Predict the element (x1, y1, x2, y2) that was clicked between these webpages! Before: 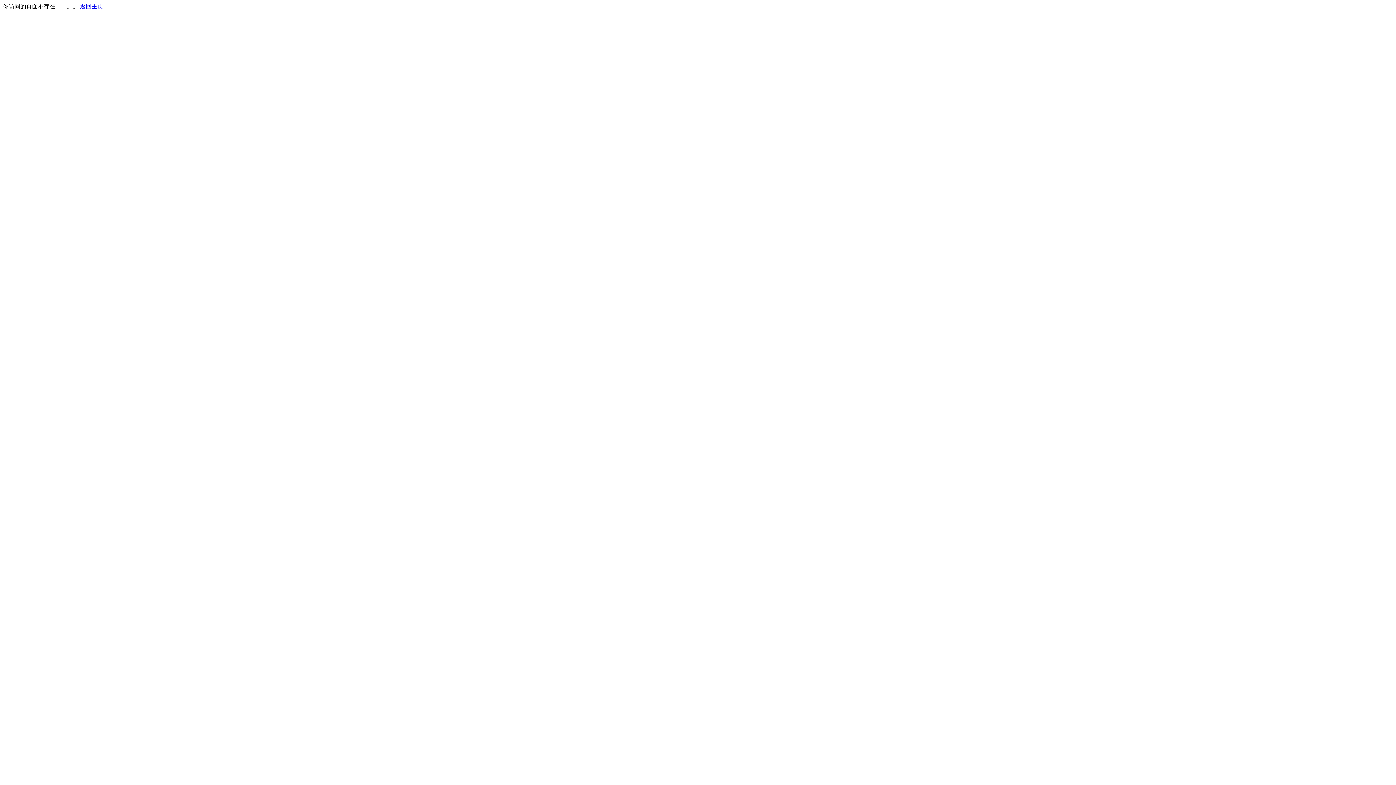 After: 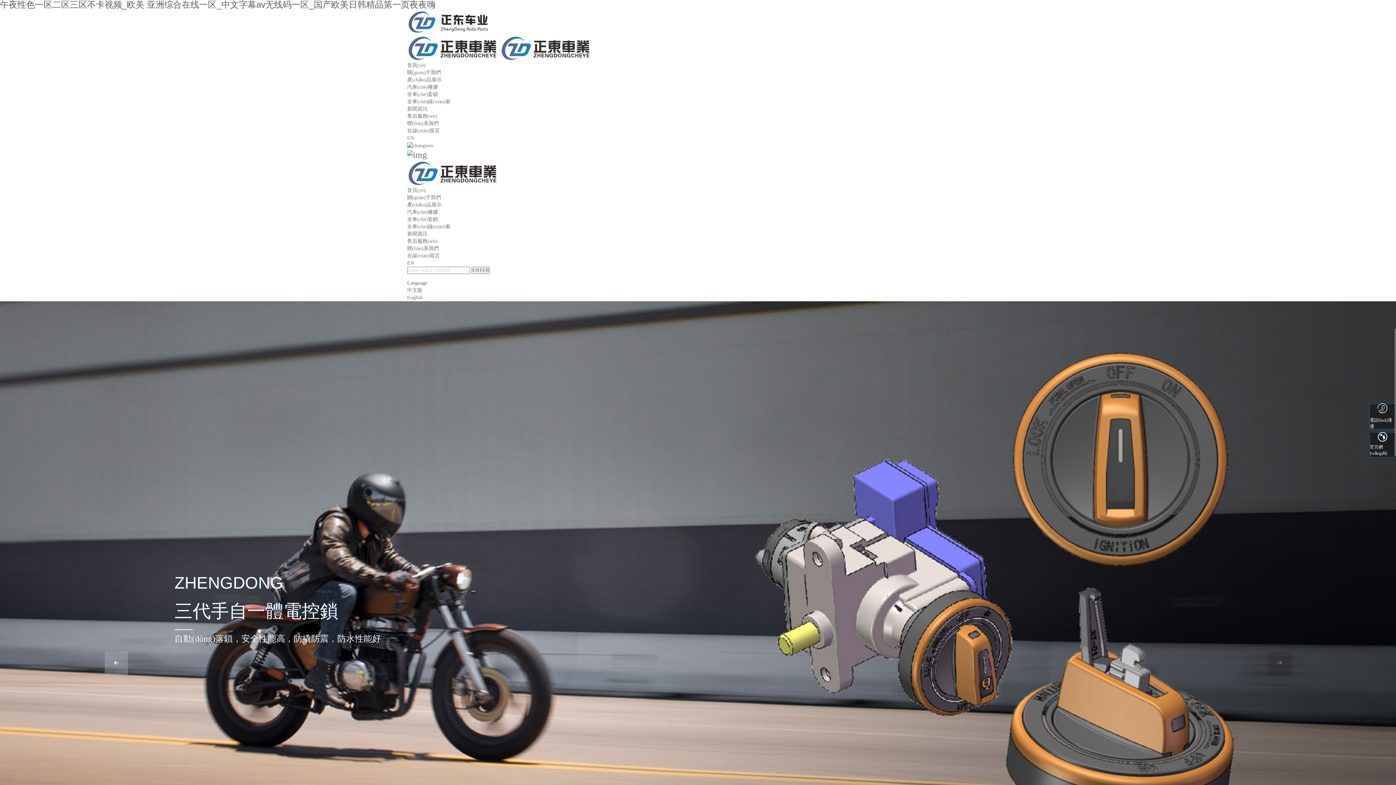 Action: bbox: (80, 3, 103, 9) label: 返回主页